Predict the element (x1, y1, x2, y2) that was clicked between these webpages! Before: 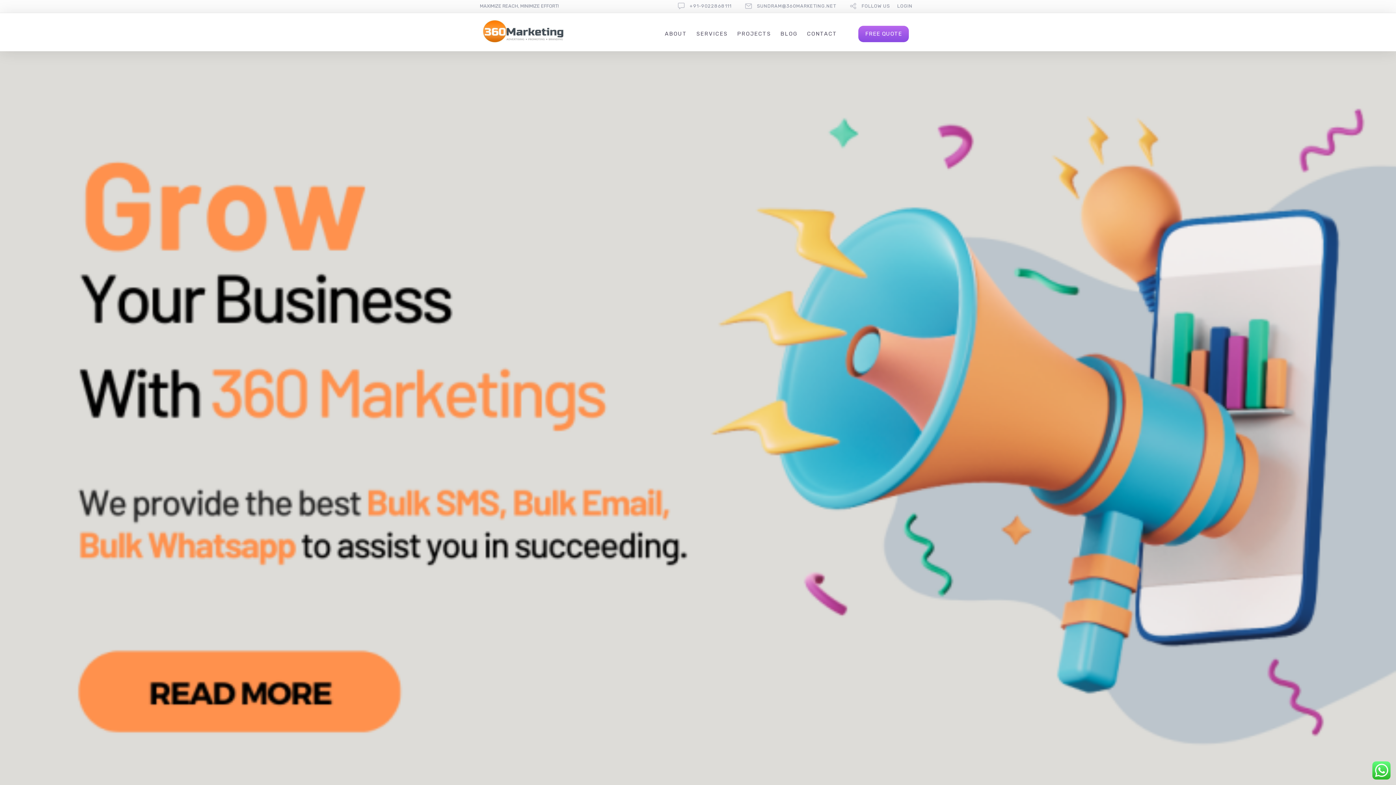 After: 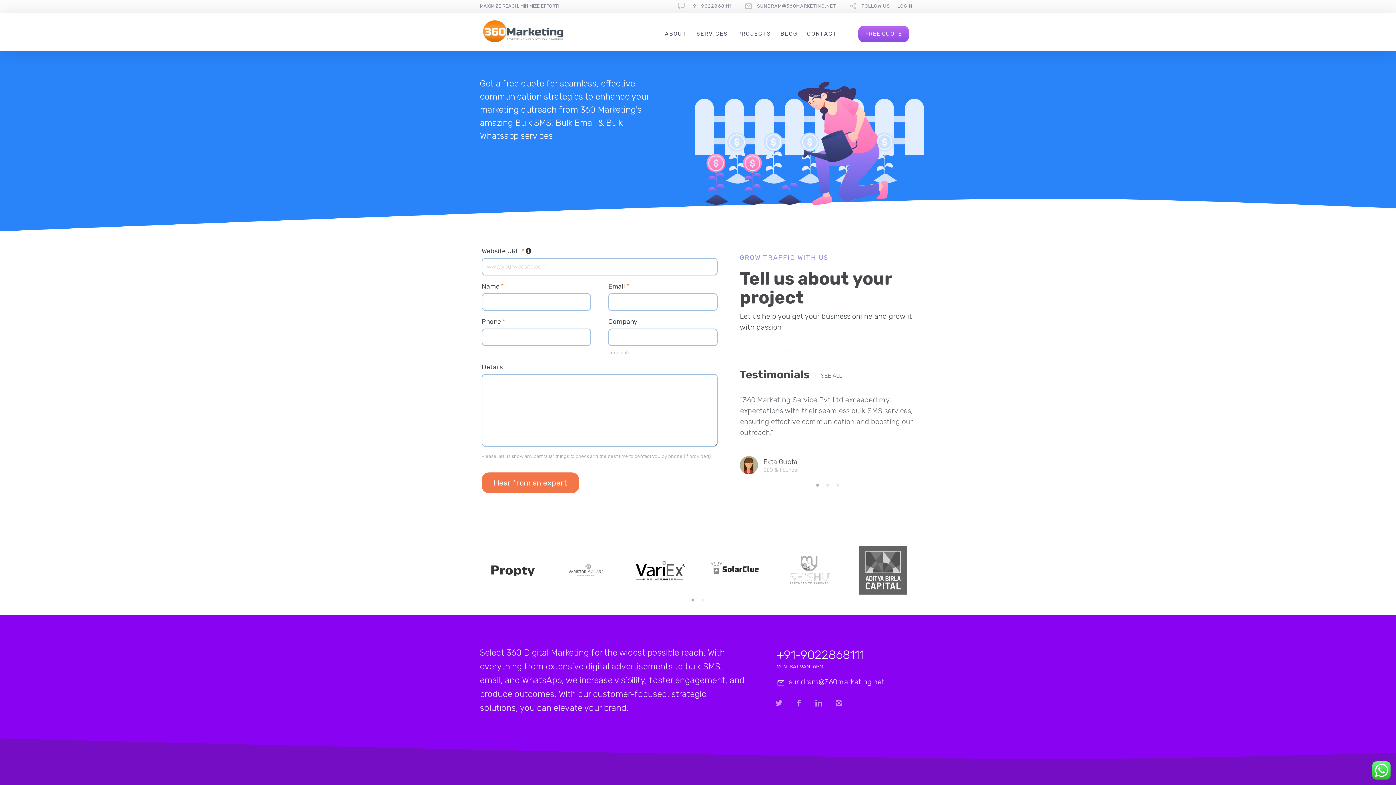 Action: bbox: (858, 25, 909, 42) label: FREE QUOTE